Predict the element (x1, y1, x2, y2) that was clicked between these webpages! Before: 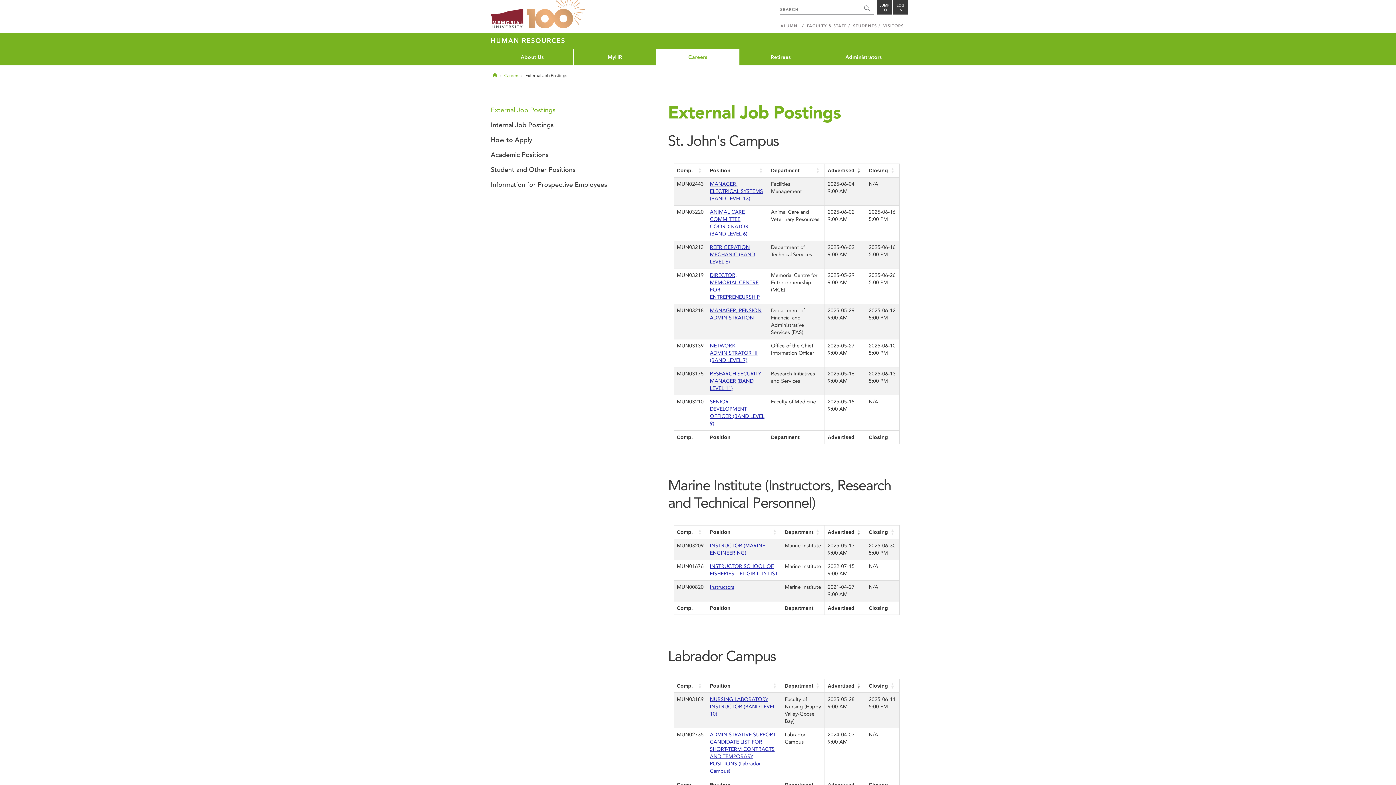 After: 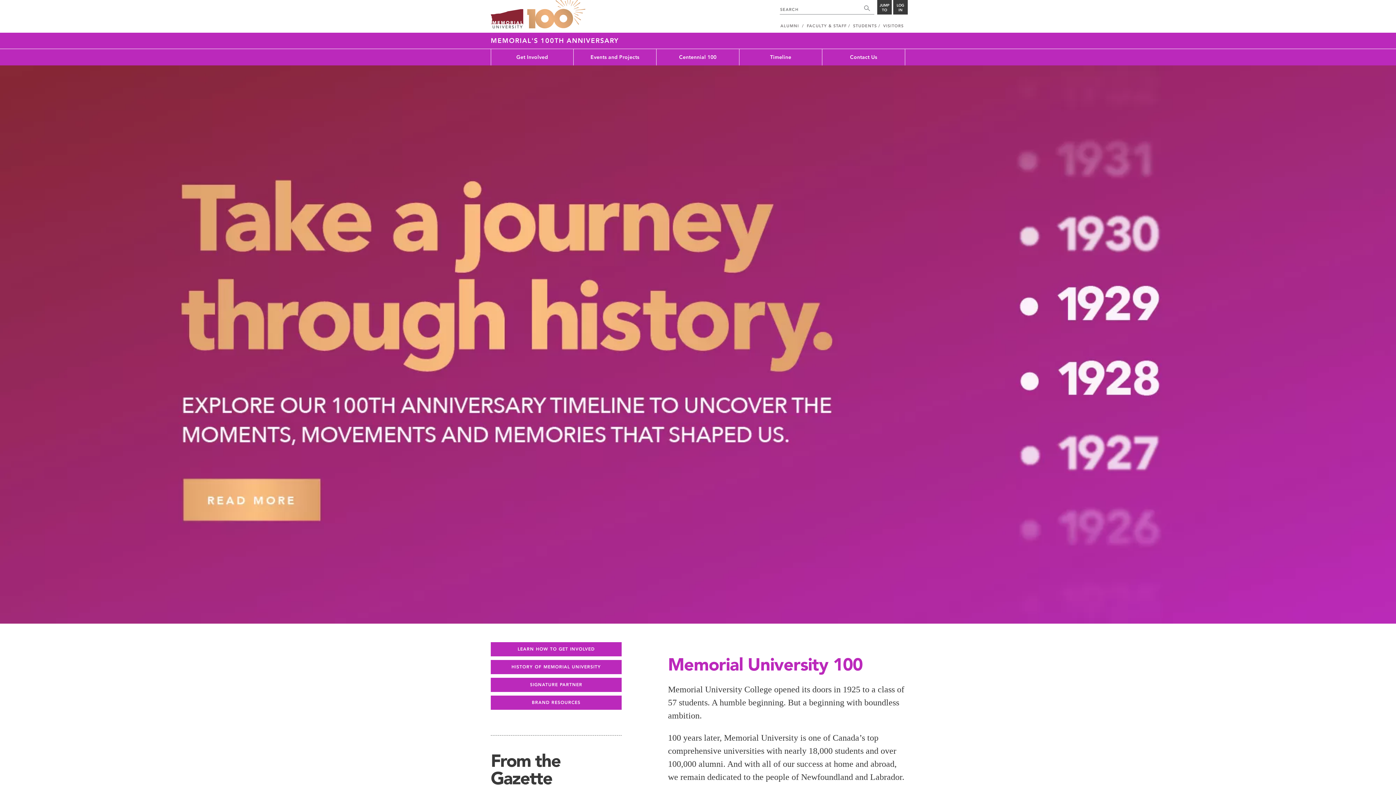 Action: bbox: (525, 0, 587, 29) label: 100 site